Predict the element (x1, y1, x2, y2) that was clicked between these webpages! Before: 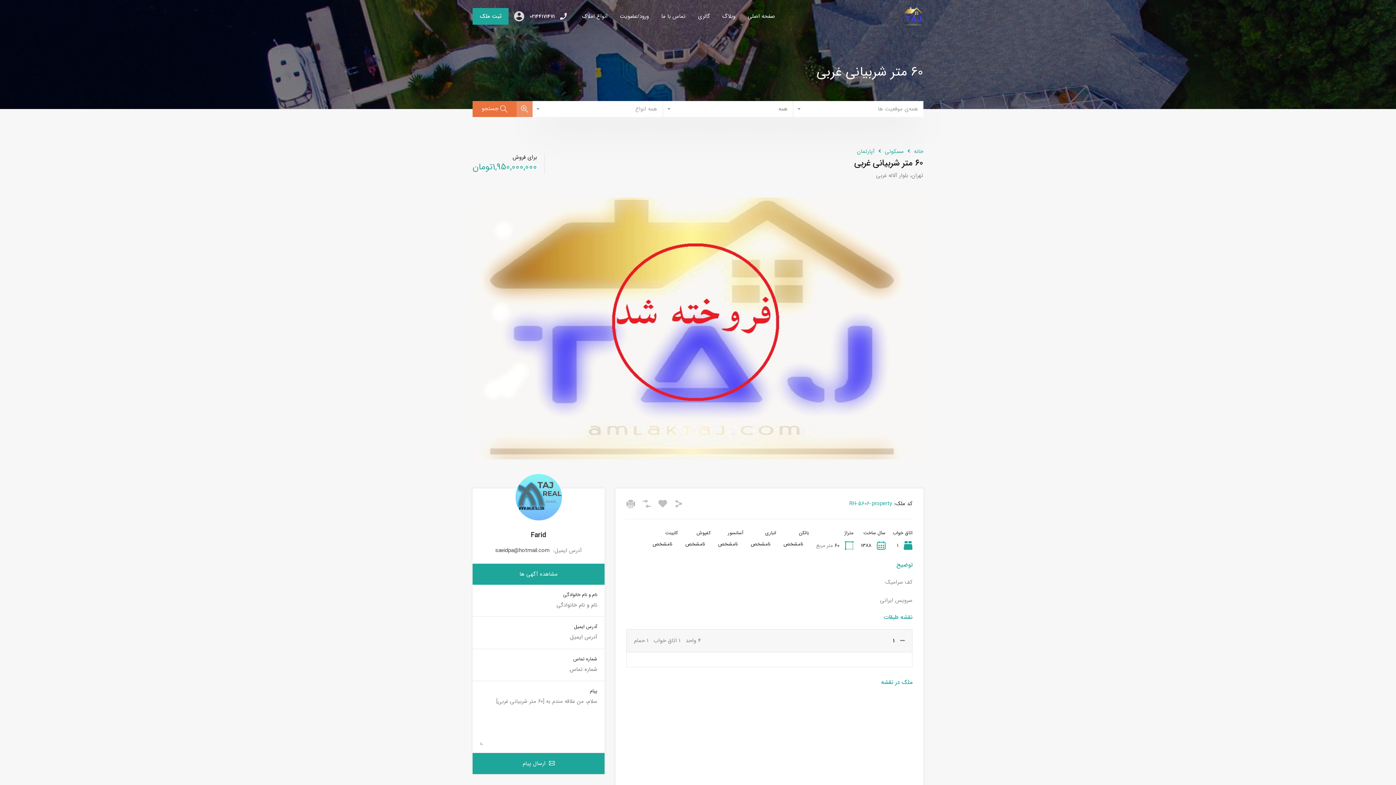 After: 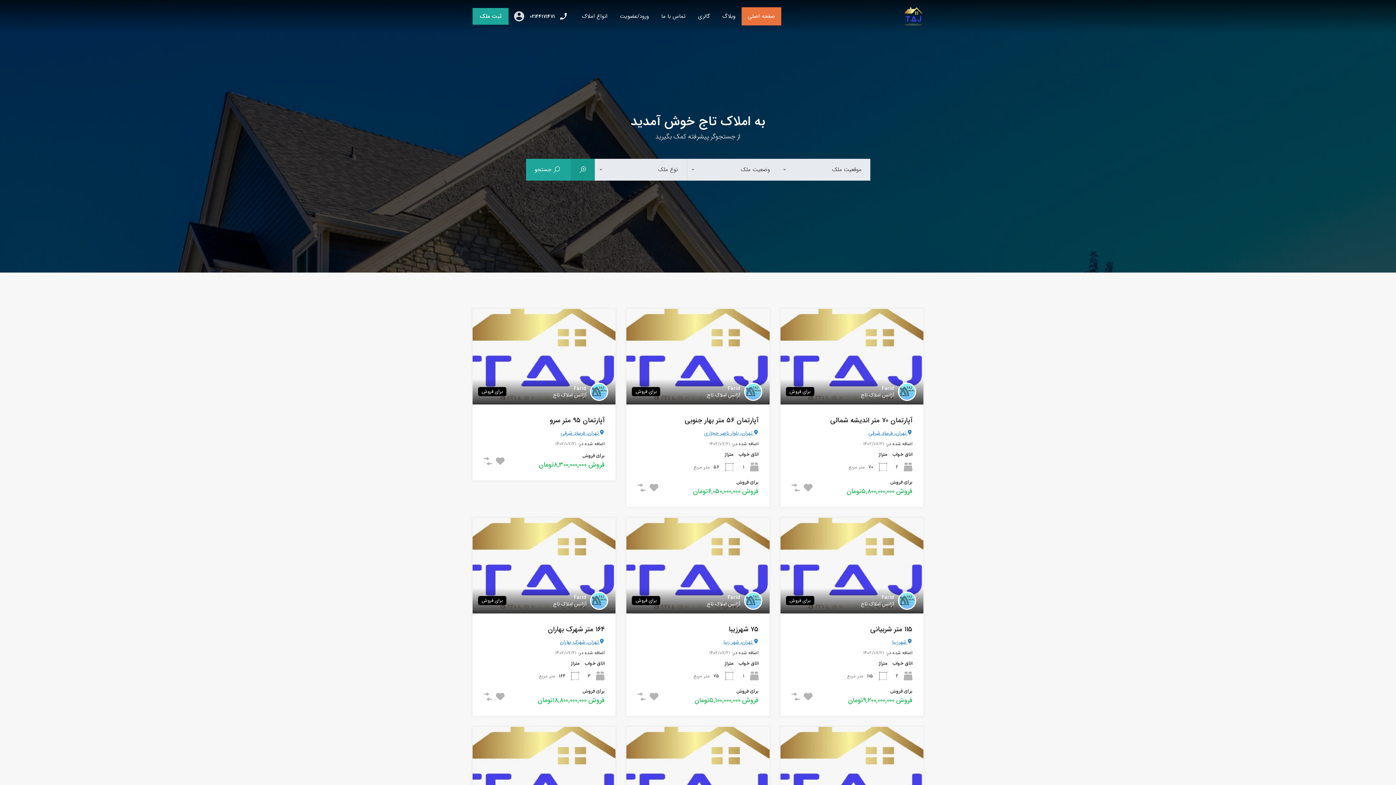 Action: label: خانه bbox: (914, 148, 923, 154)